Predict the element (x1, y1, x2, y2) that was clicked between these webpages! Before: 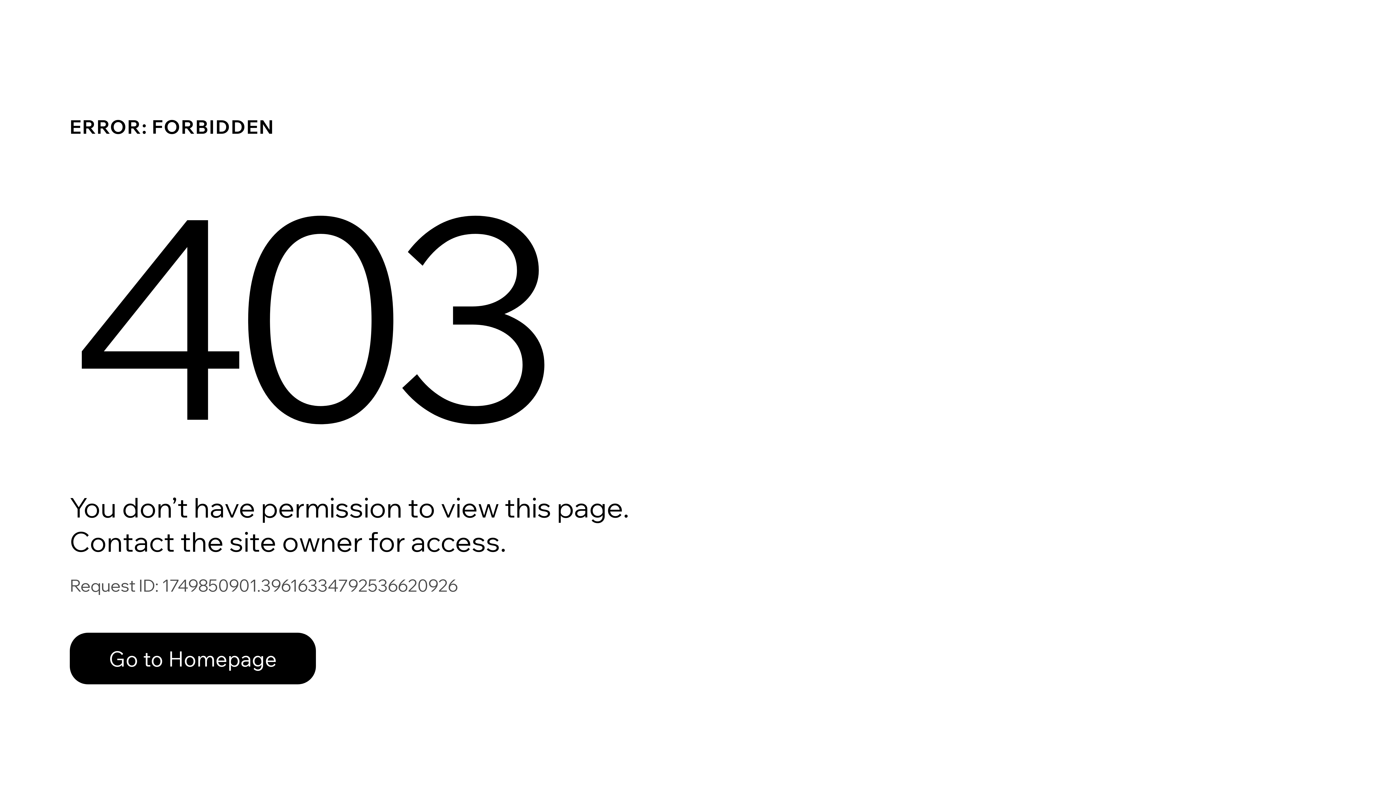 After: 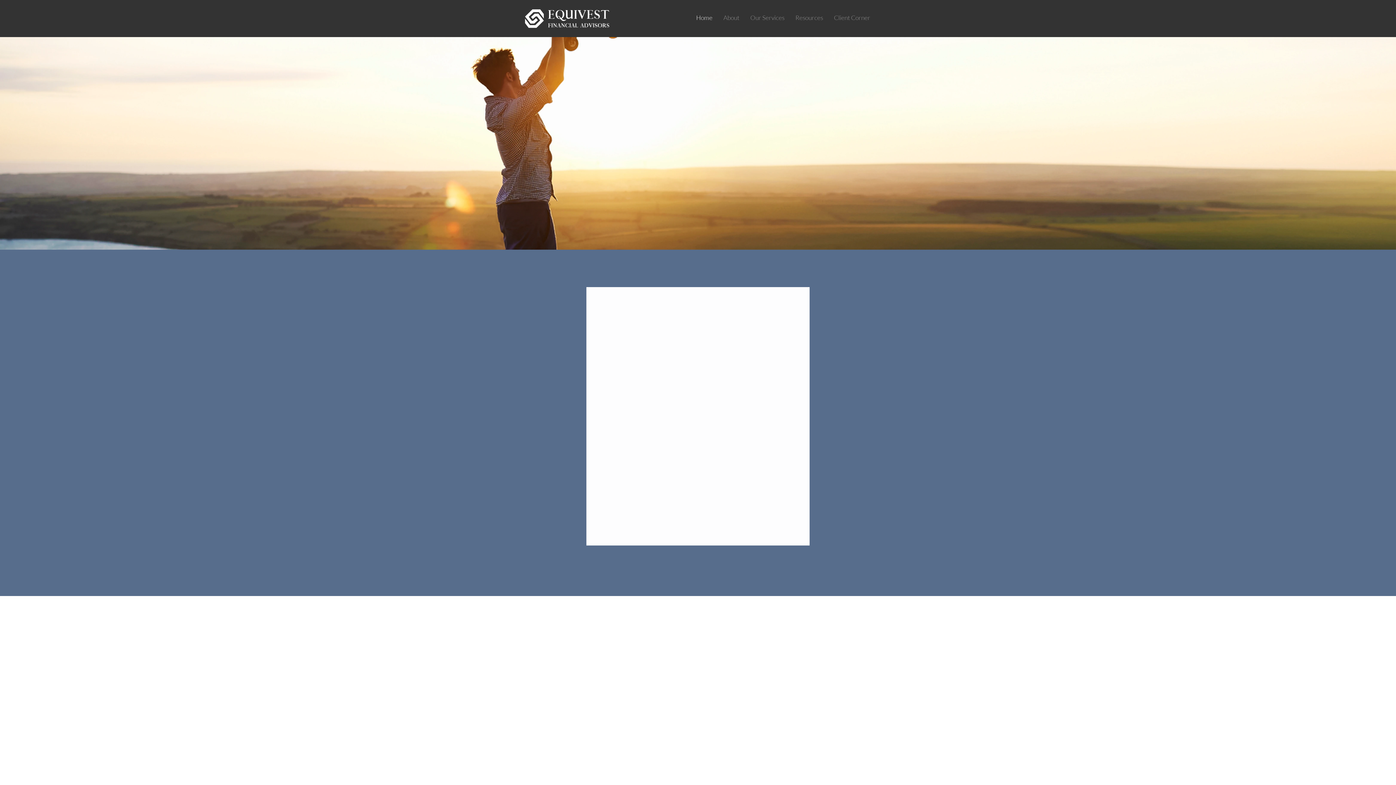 Action: bbox: (69, 617, 768, 694) label: Go to Homepage